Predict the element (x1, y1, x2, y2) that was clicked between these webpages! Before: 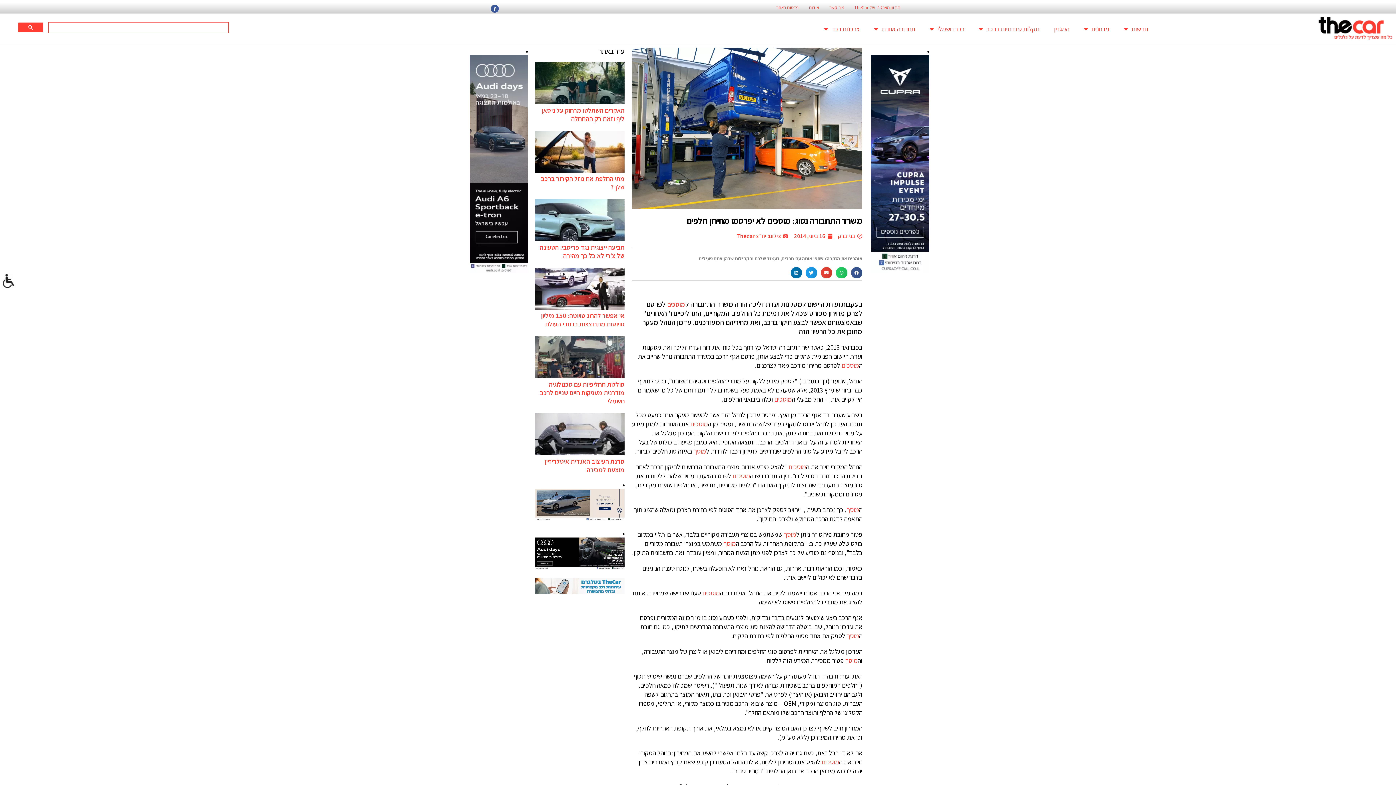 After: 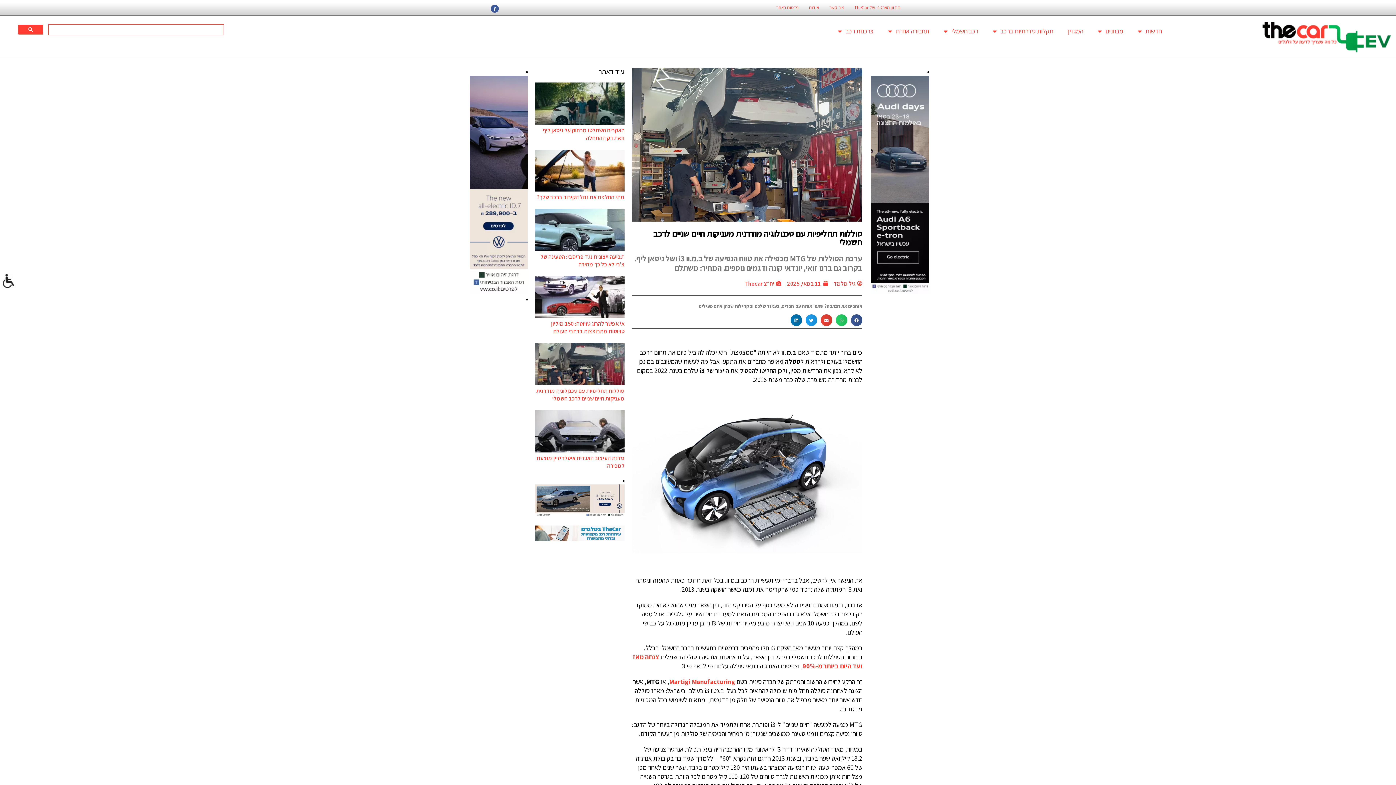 Action: label: סוללות תחליפיות עם טכנולוגיה מודרנית מעניקות חיים שניים לרכב חשמלי bbox: (540, 380, 624, 405)